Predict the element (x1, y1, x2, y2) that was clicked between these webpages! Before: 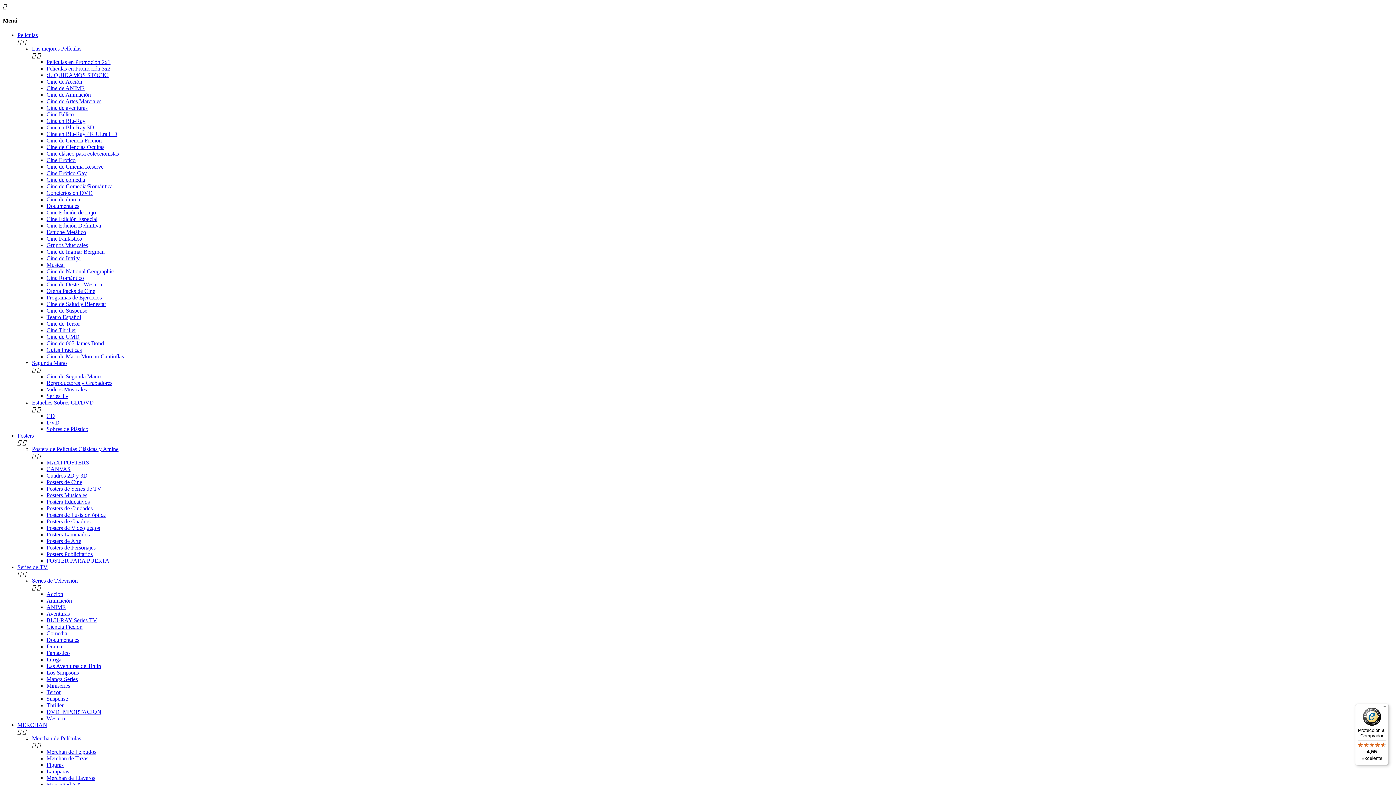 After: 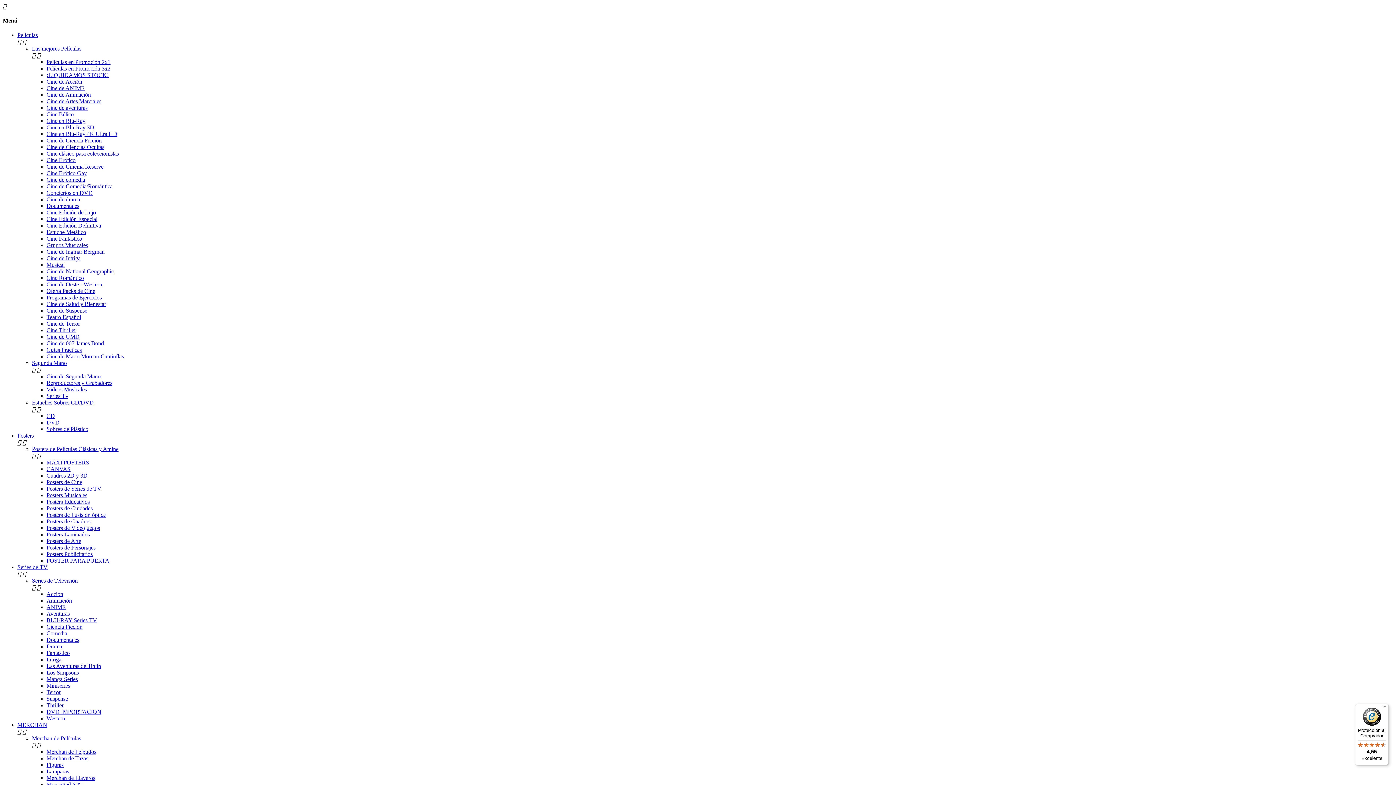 Action: label: Suspense bbox: (46, 695, 68, 702)